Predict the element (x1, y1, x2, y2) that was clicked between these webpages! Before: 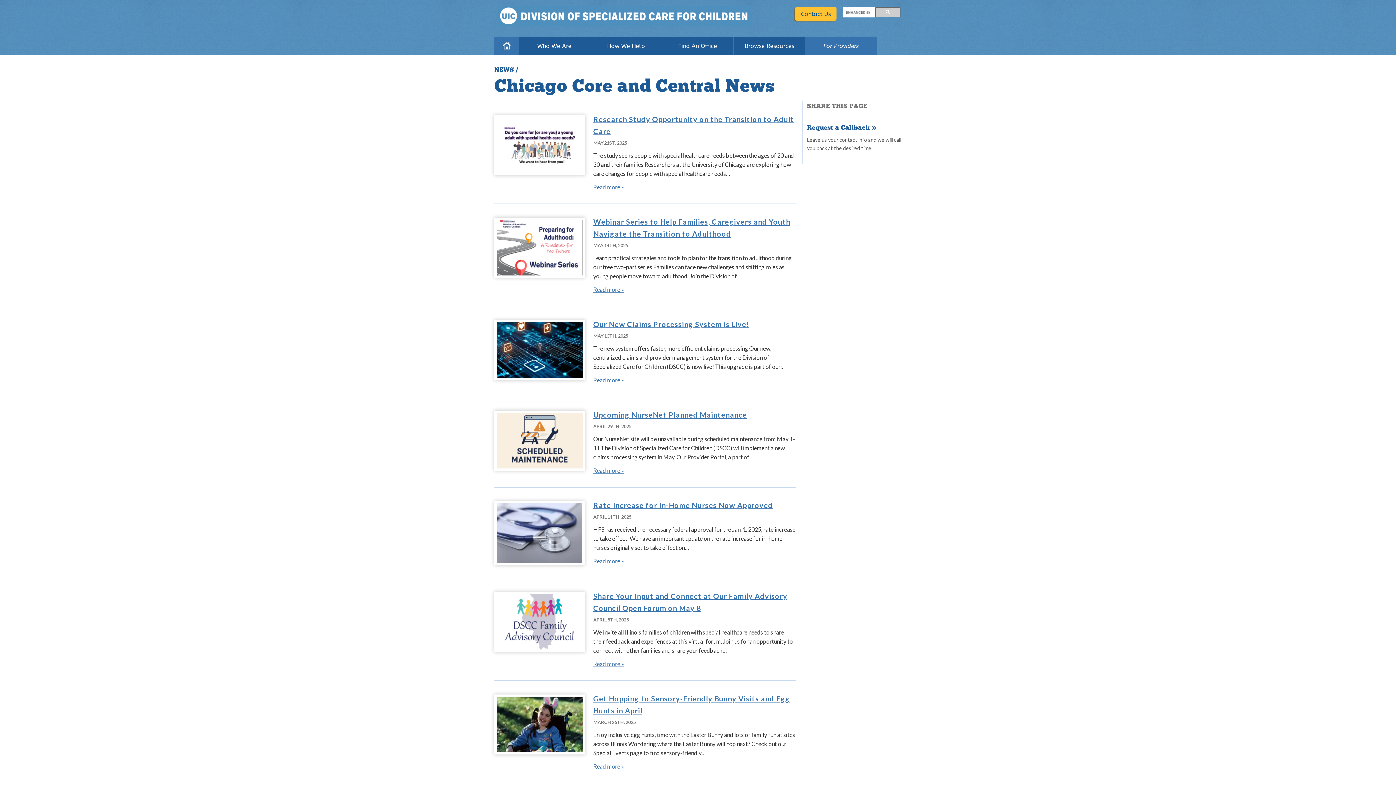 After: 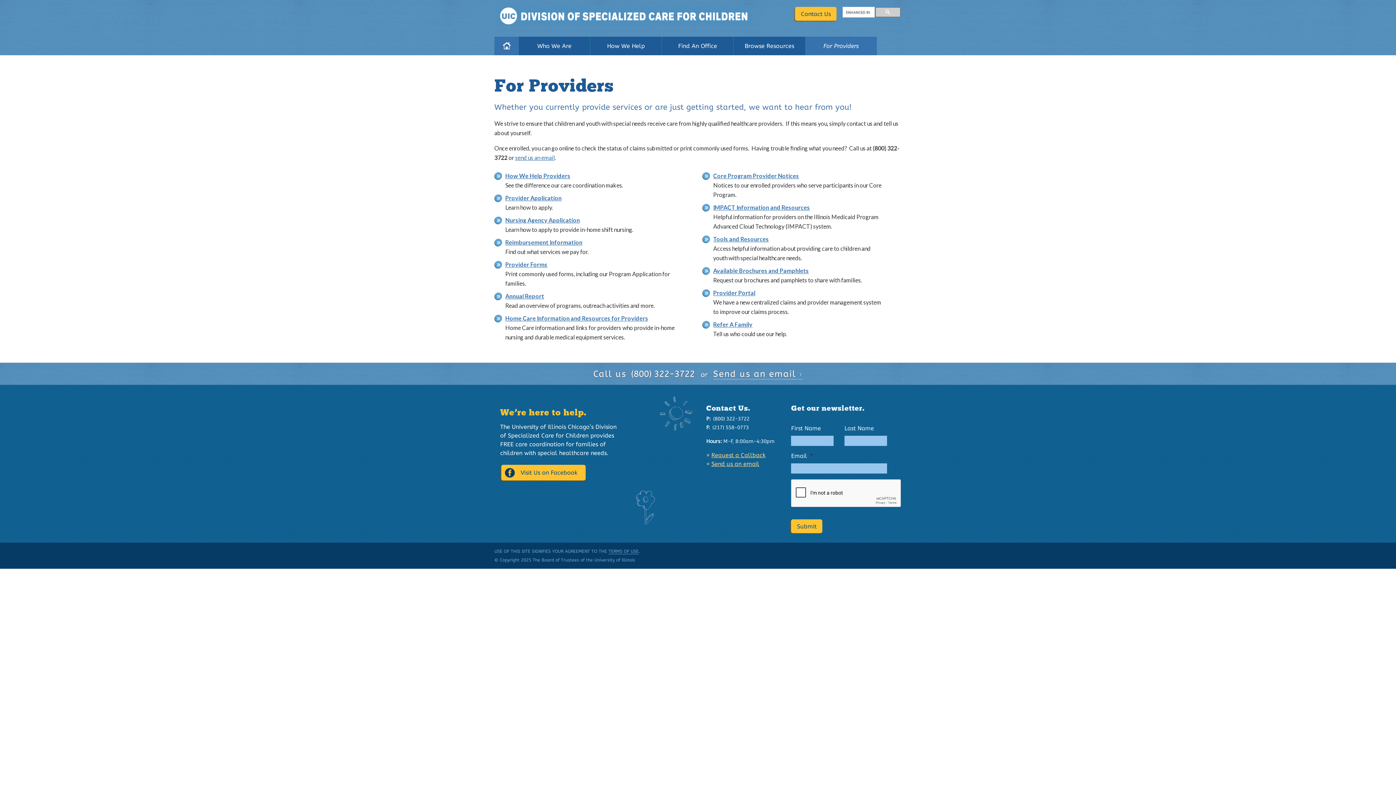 Action: bbox: (805, 36, 877, 55) label: For Providers